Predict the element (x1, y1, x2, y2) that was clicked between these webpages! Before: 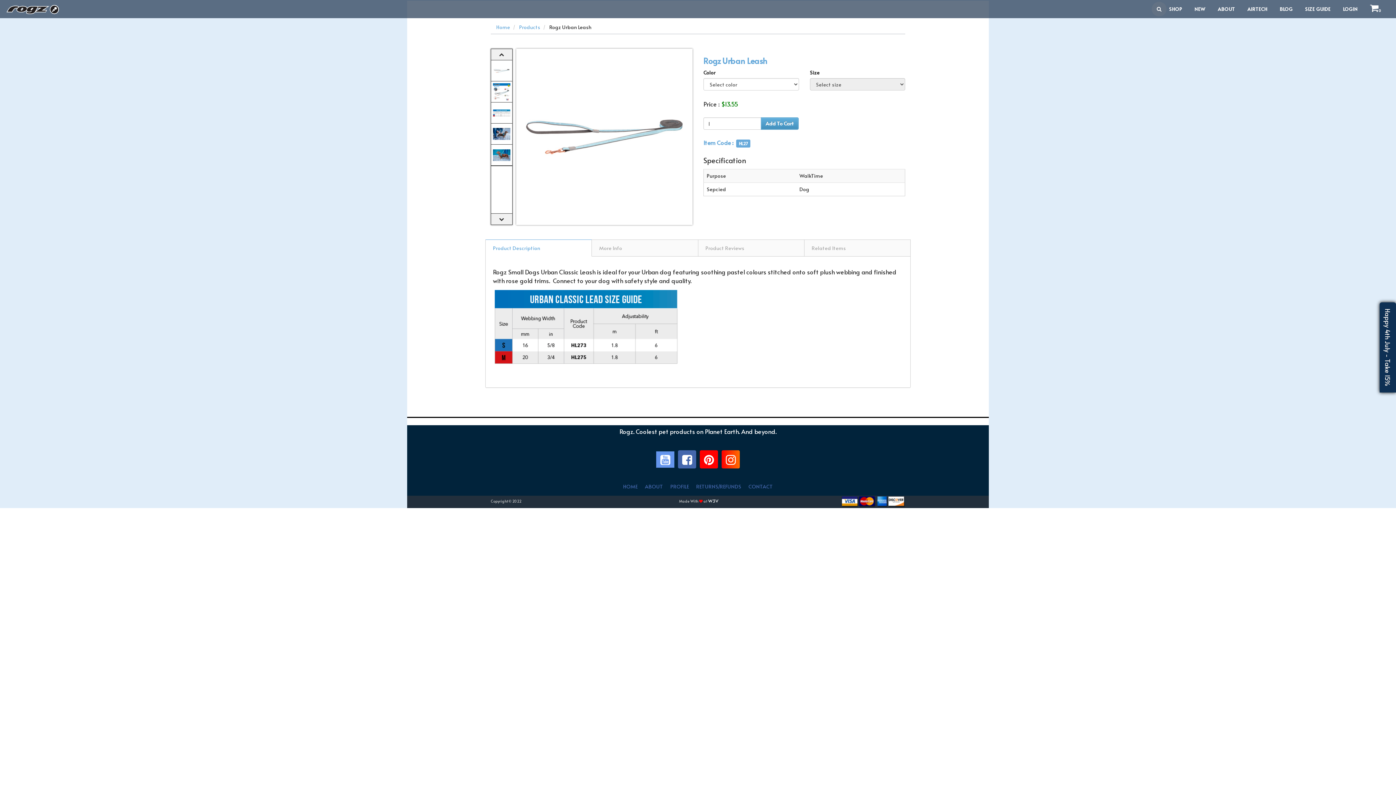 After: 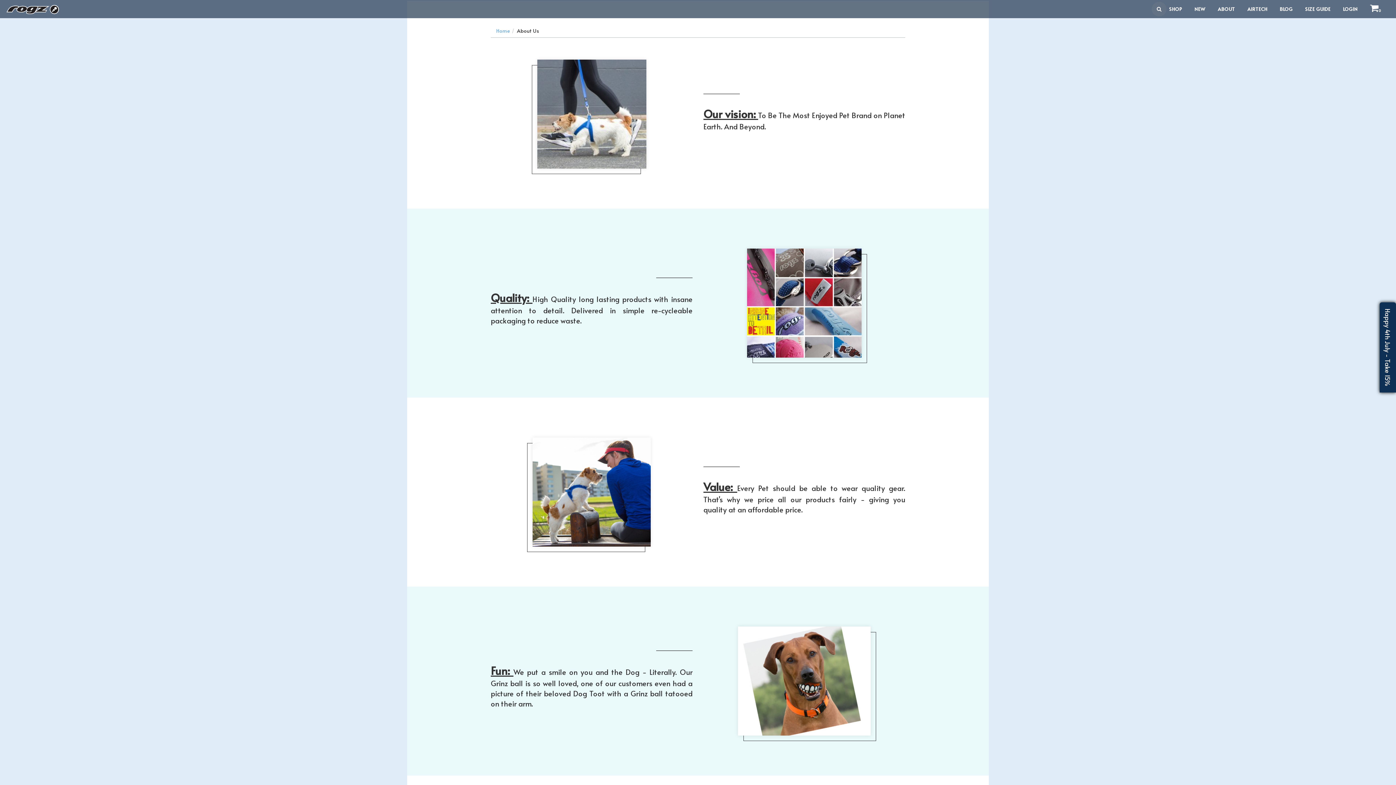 Action: label: ABOUT bbox: (641, 481, 666, 492)